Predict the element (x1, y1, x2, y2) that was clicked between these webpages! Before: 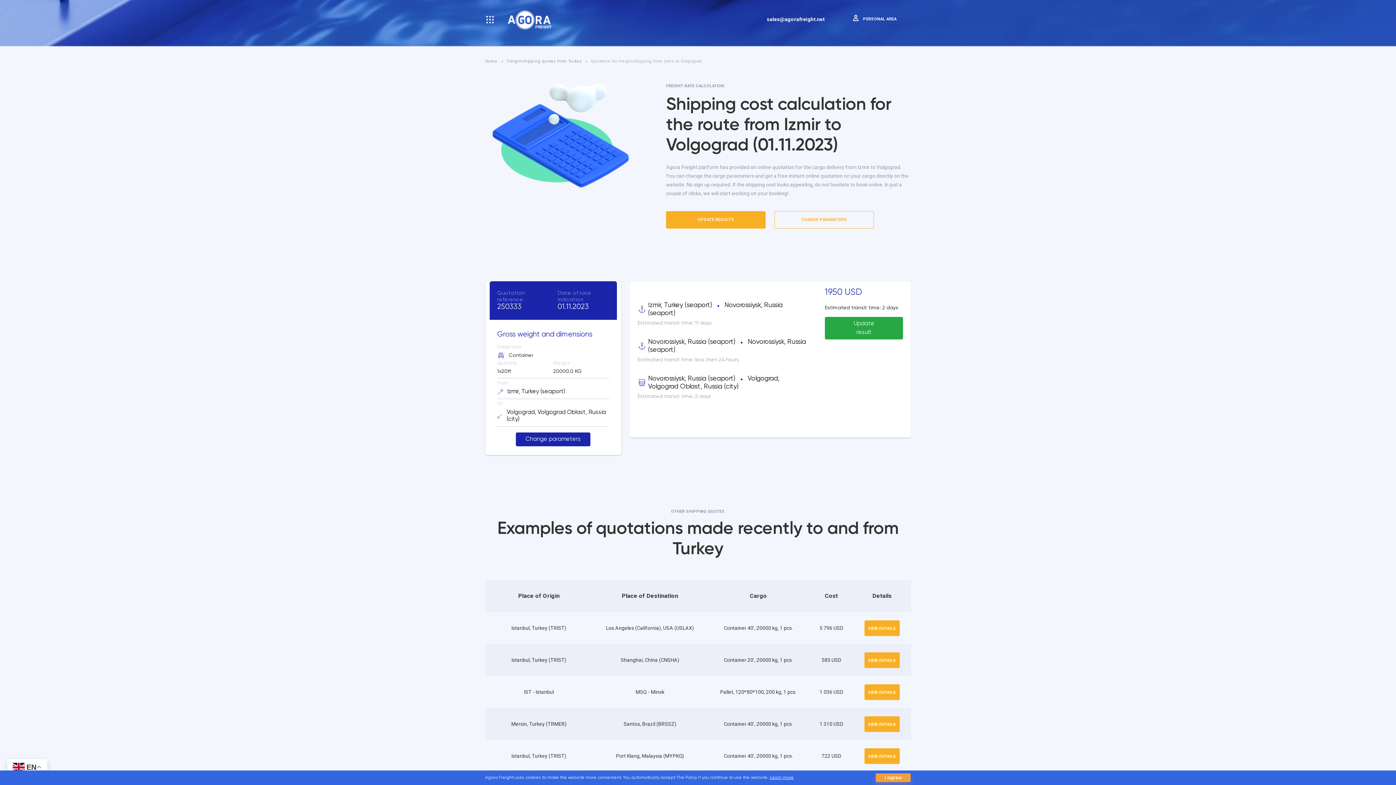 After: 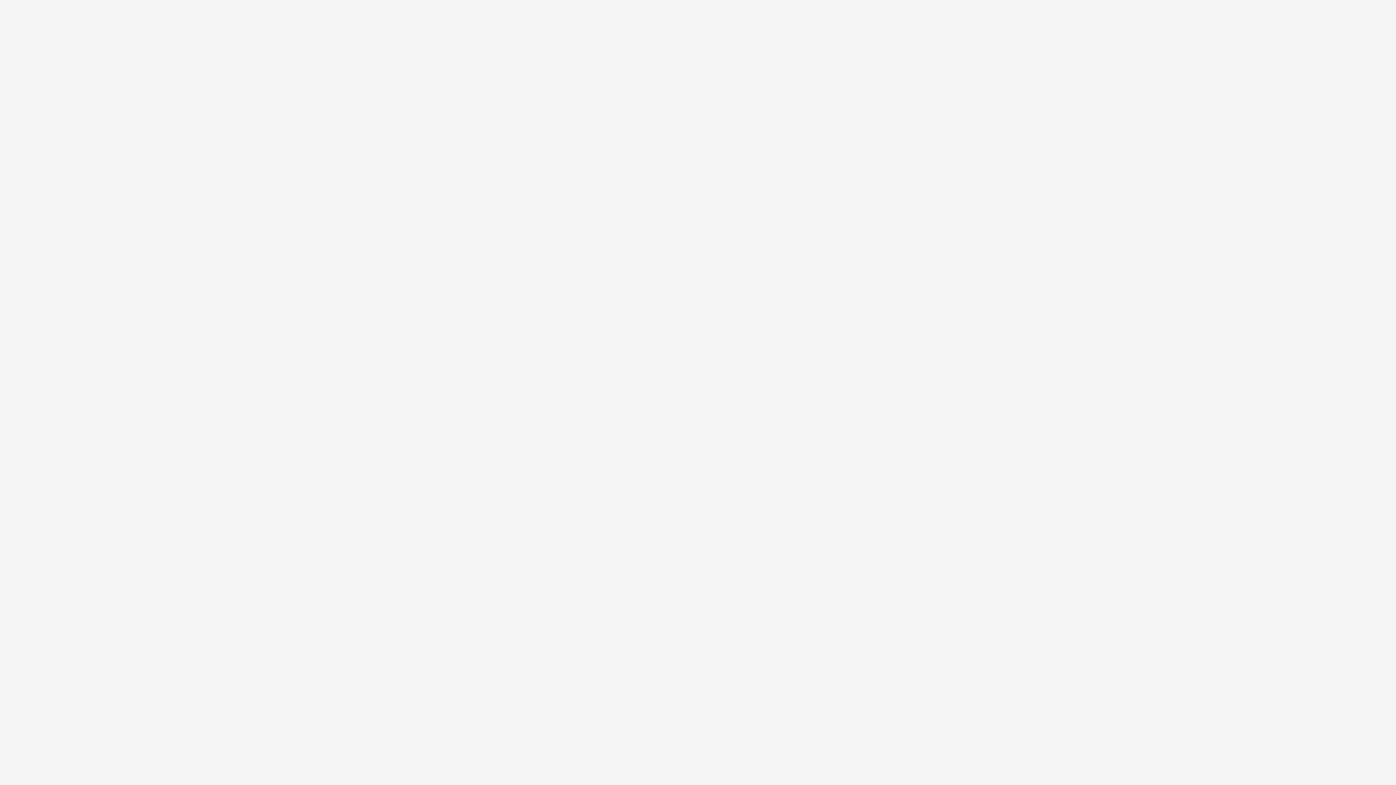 Action: bbox: (864, 684, 899, 700) label: VIEW DETAILS